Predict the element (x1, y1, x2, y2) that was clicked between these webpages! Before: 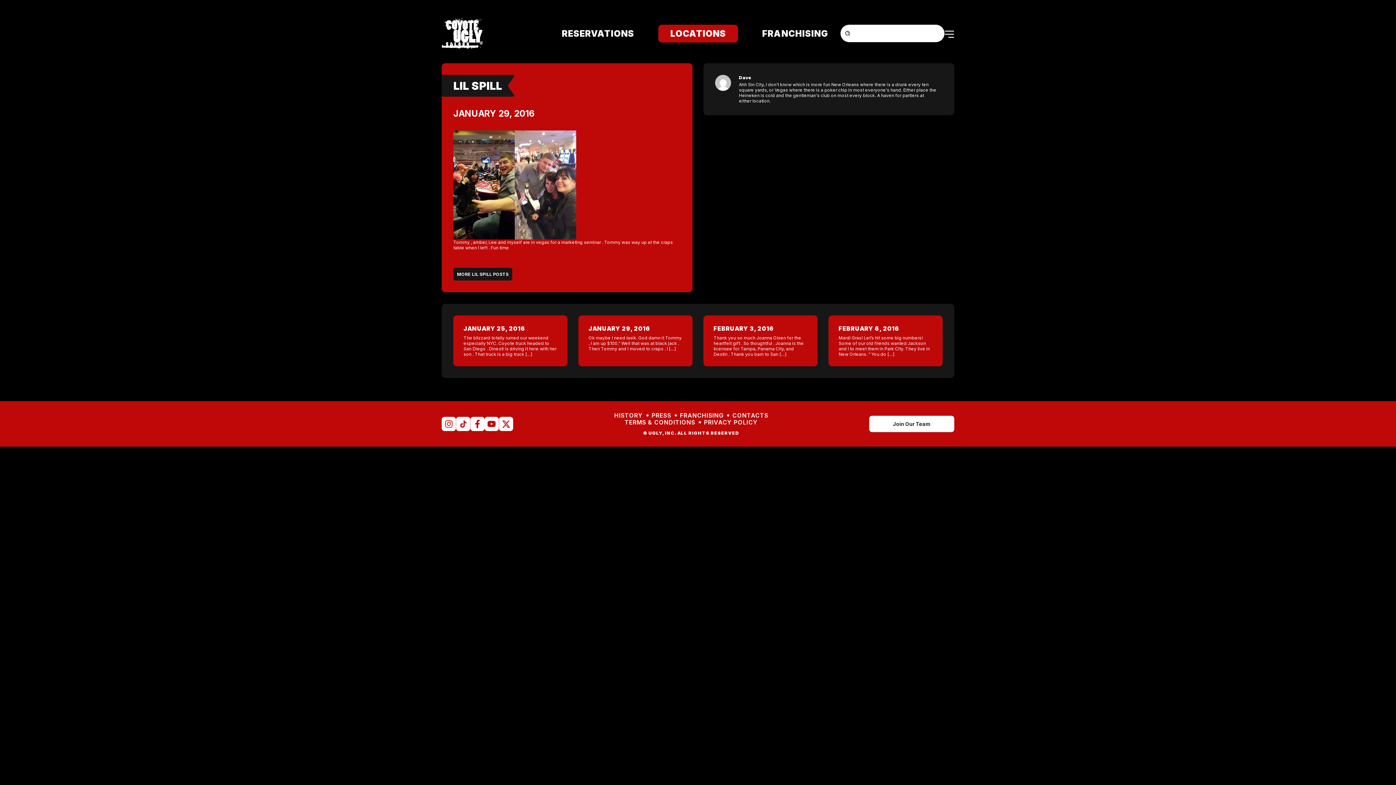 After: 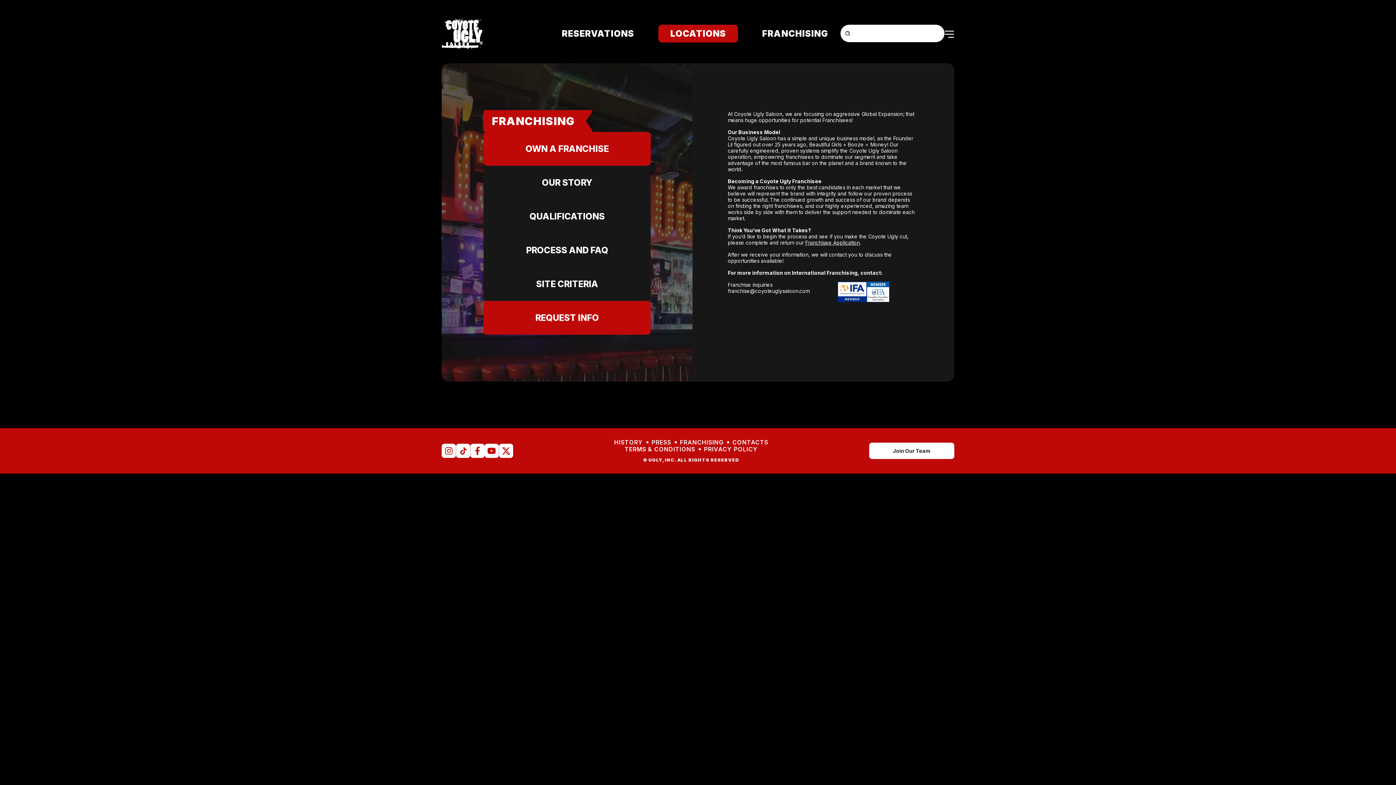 Action: bbox: (762, 28, 828, 38) label: FRANCHISING